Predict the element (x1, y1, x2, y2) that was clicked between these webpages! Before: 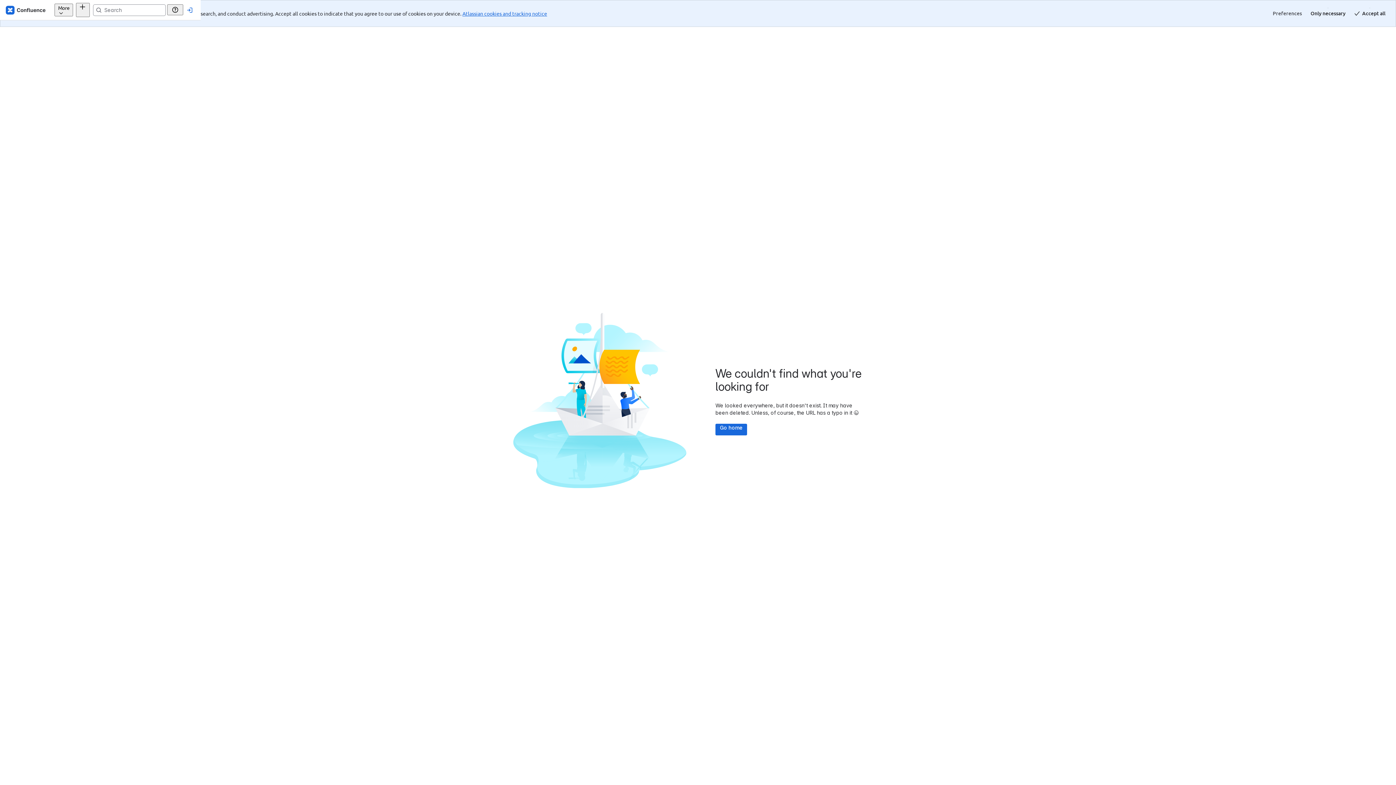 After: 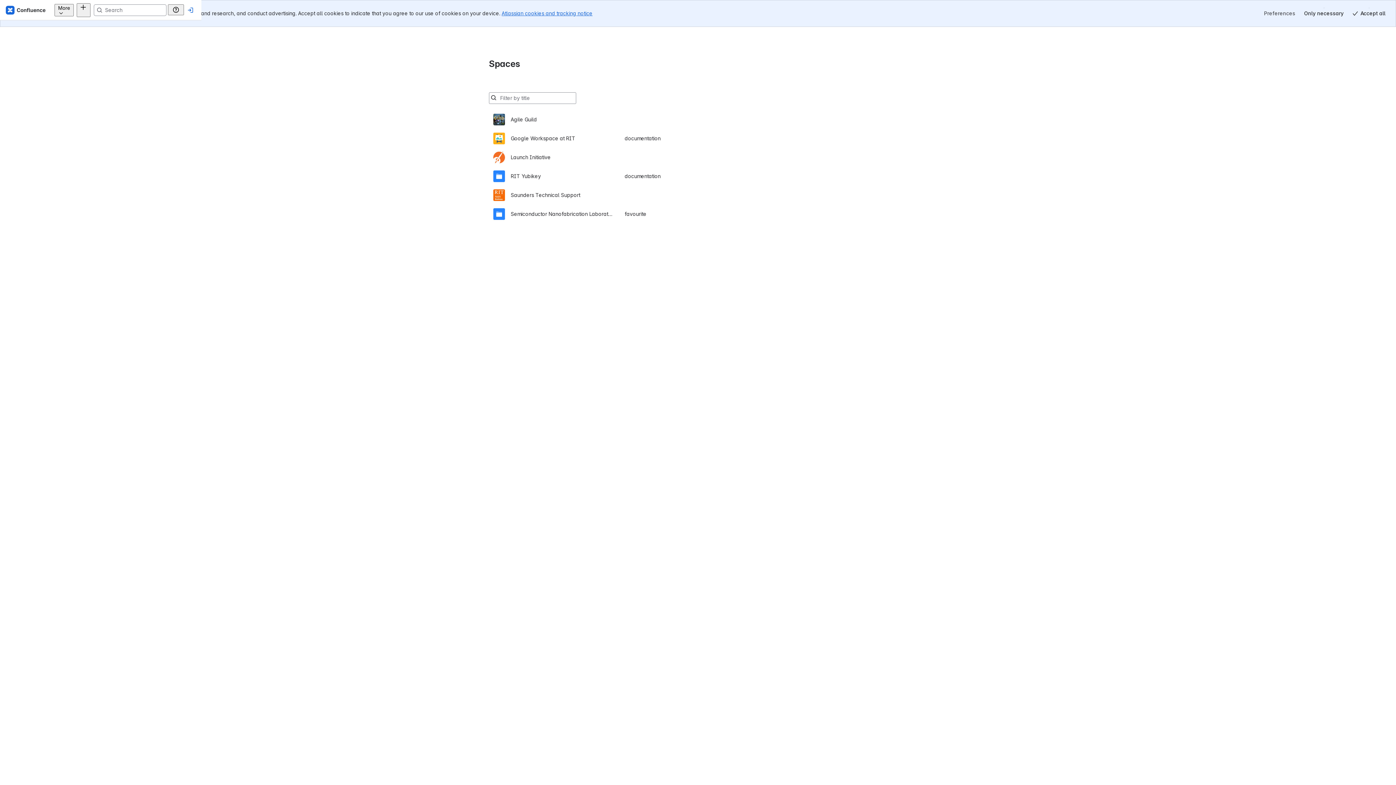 Action: label: Go home bbox: (629, 397, 660, 408)